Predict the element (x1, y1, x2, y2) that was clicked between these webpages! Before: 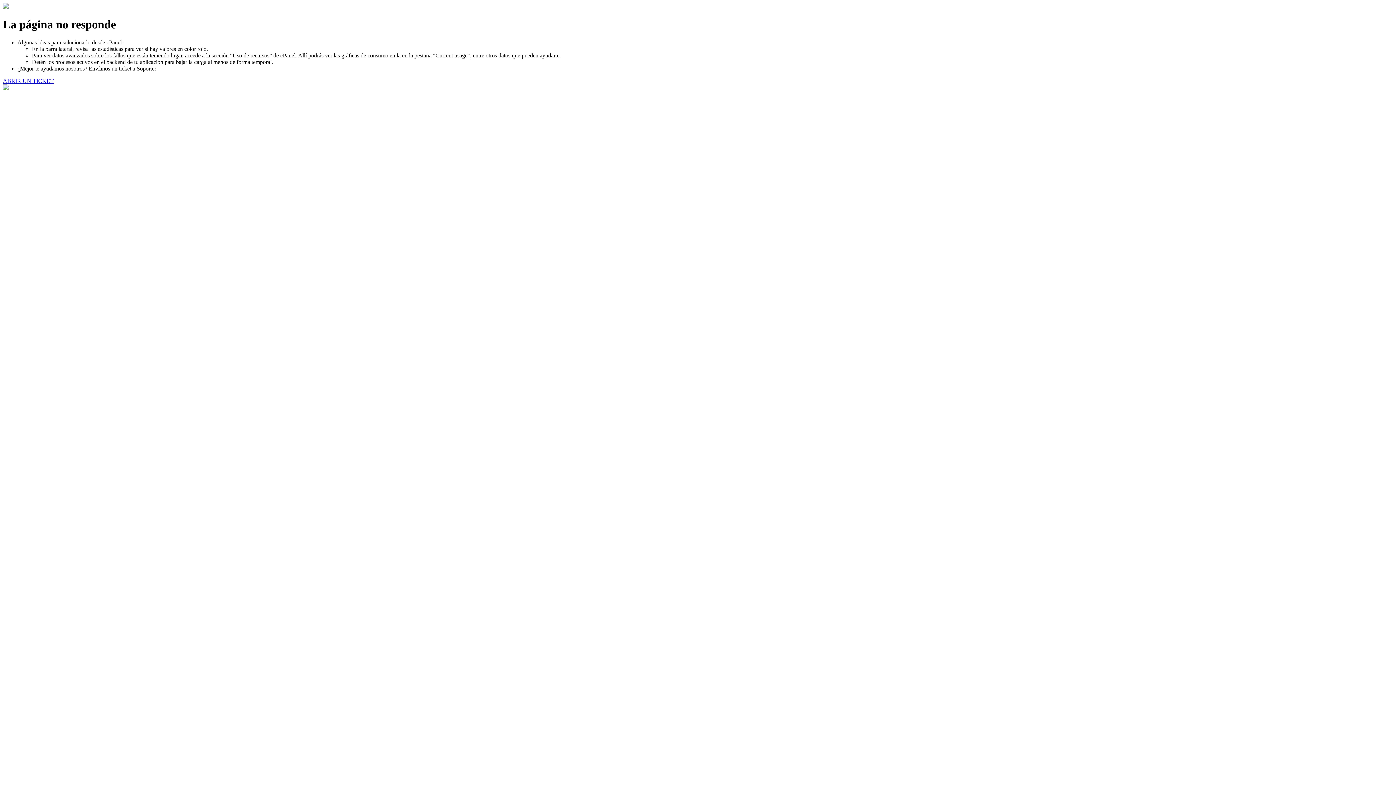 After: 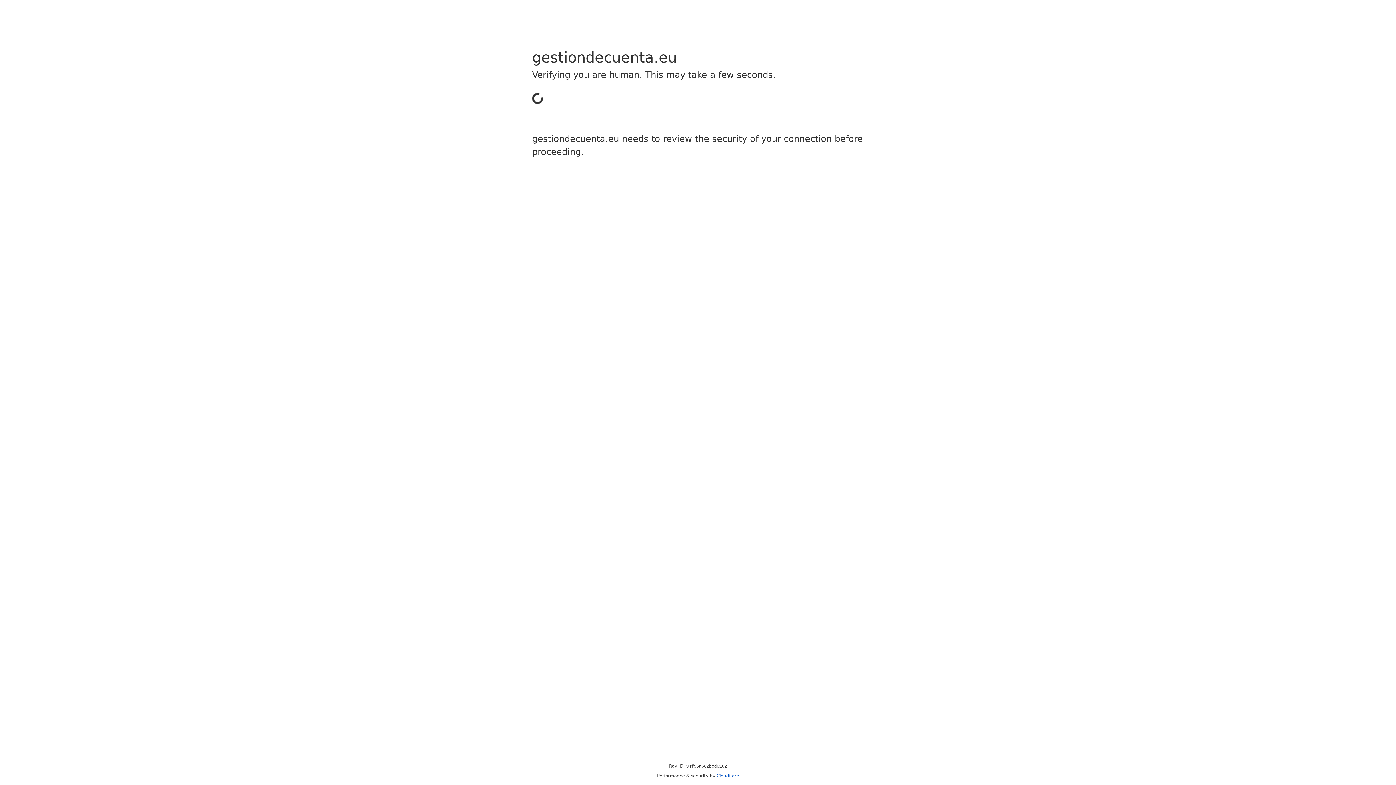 Action: label: ABRIR UN TICKET bbox: (2, 77, 53, 83)